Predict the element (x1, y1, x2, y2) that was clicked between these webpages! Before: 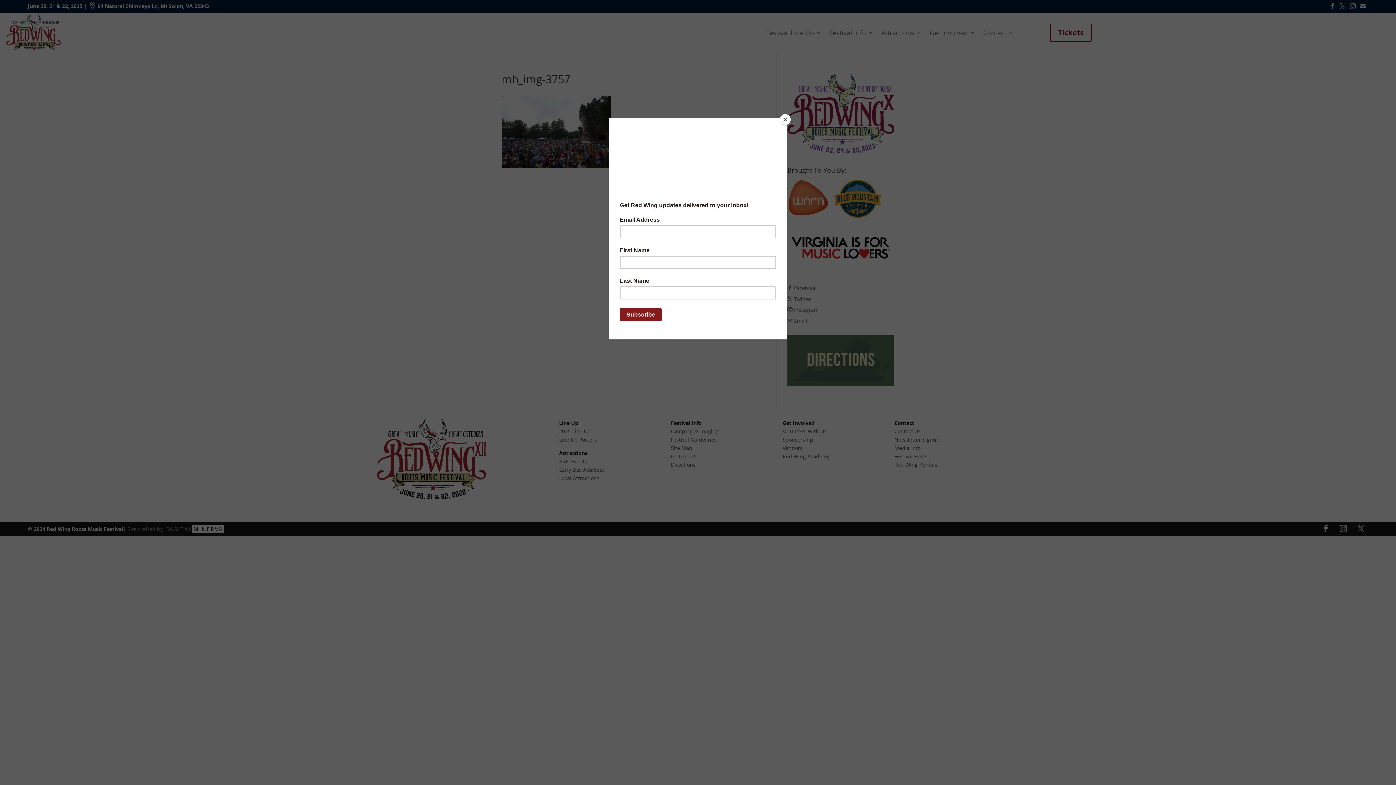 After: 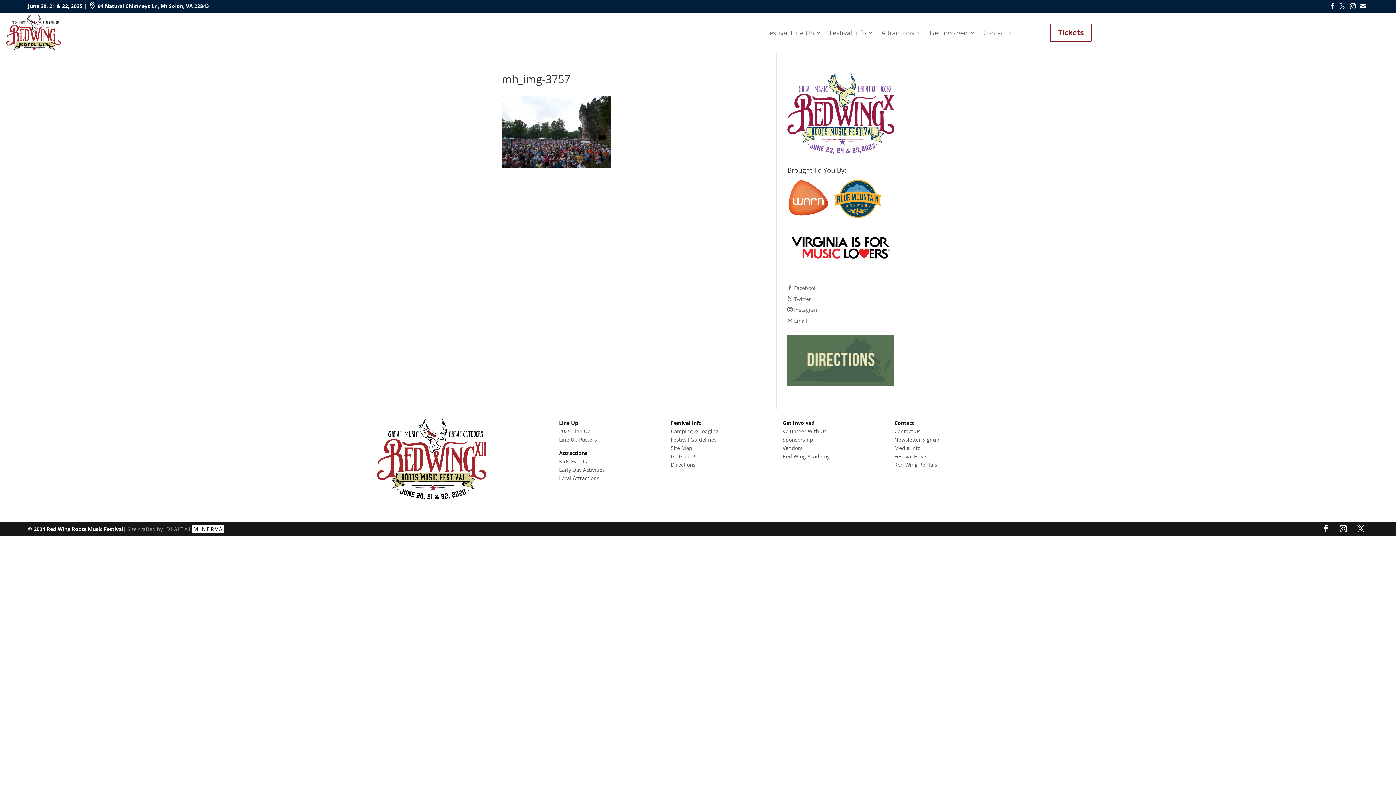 Action: label: Close bbox: (780, 114, 790, 125)